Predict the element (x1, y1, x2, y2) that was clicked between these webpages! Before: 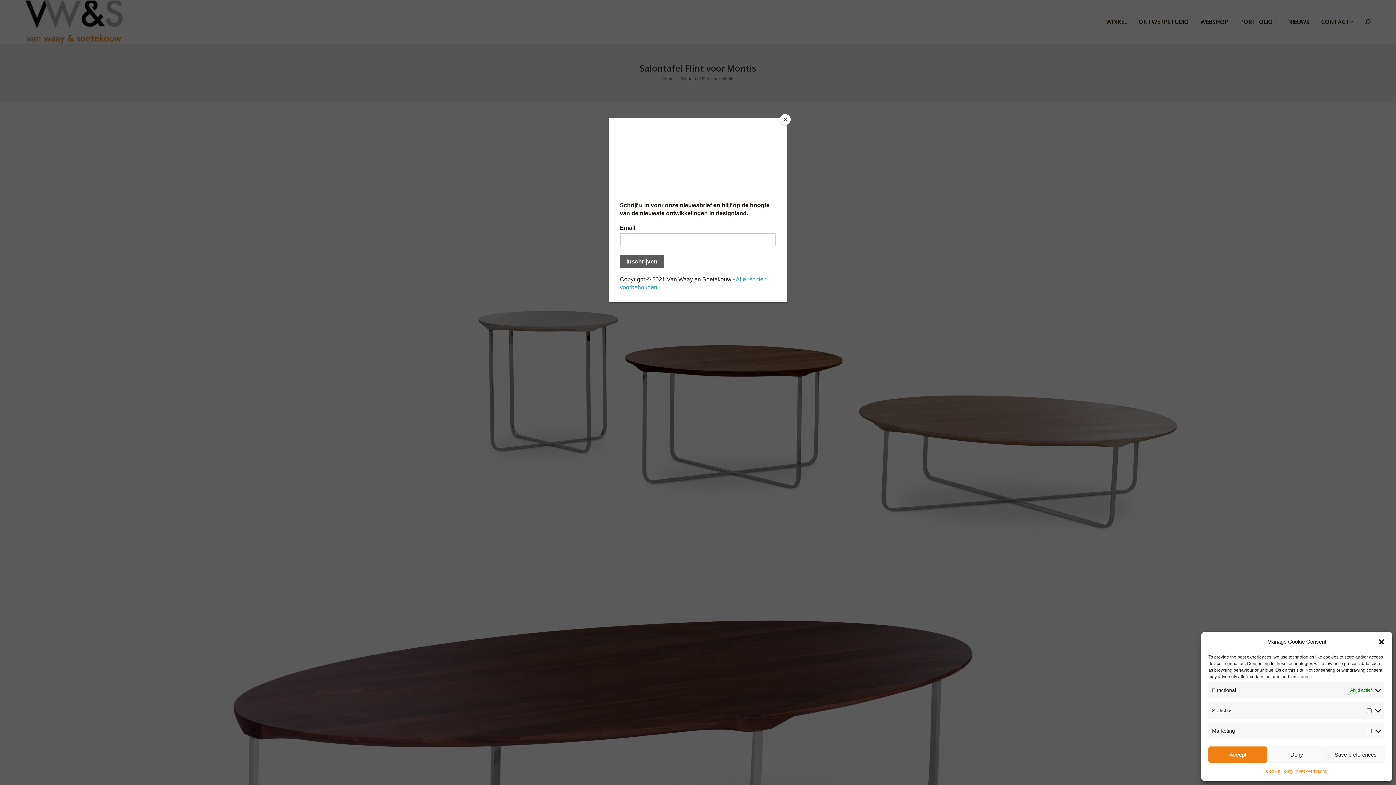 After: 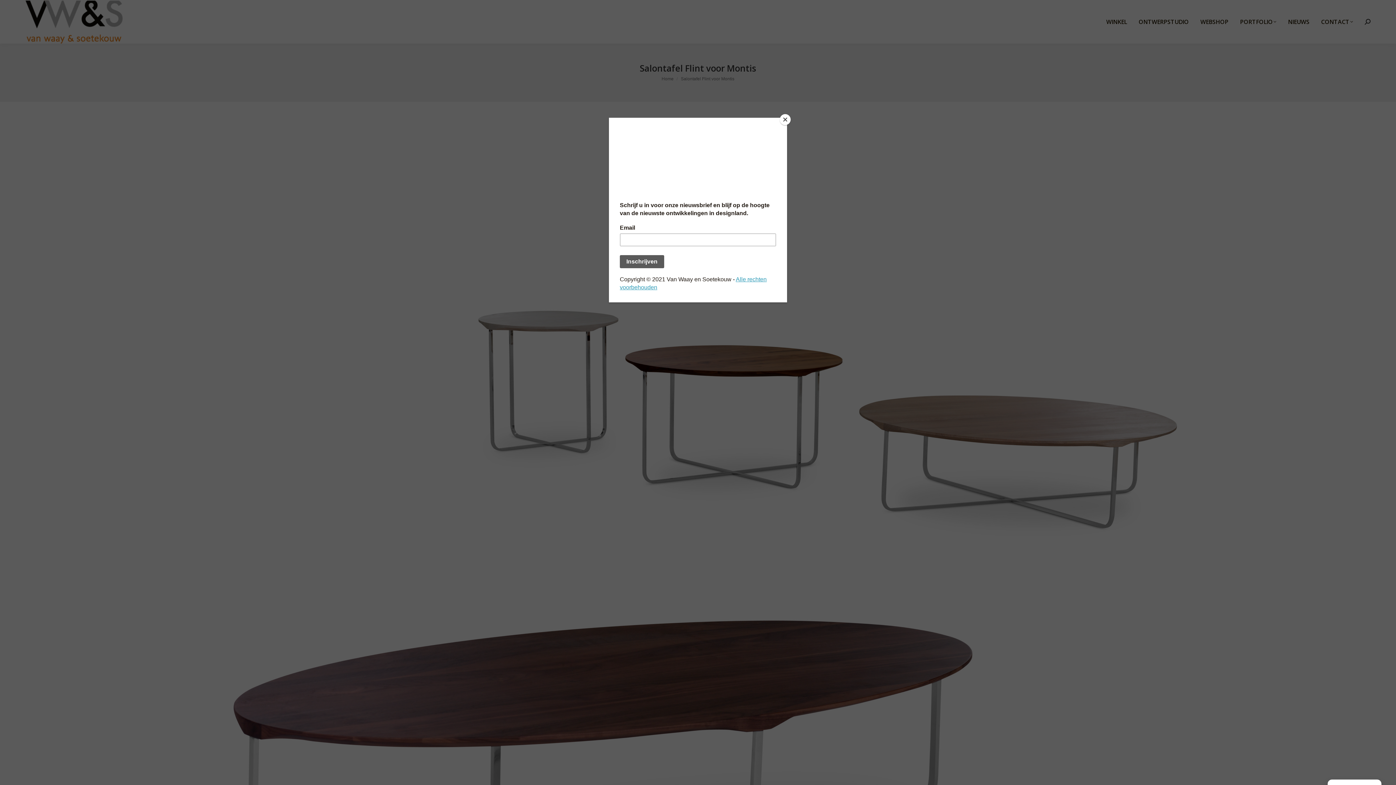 Action: label: Save preferences bbox: (1326, 746, 1385, 763)